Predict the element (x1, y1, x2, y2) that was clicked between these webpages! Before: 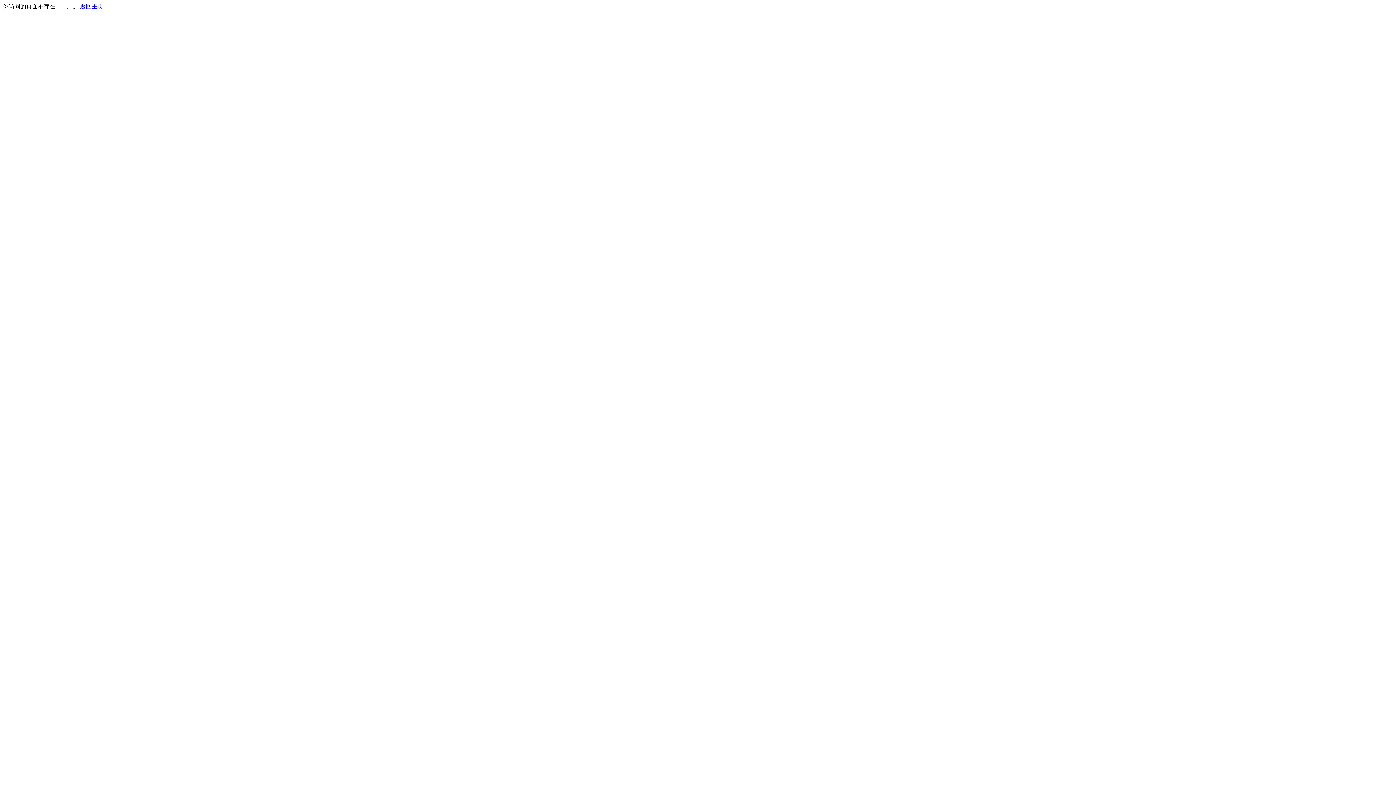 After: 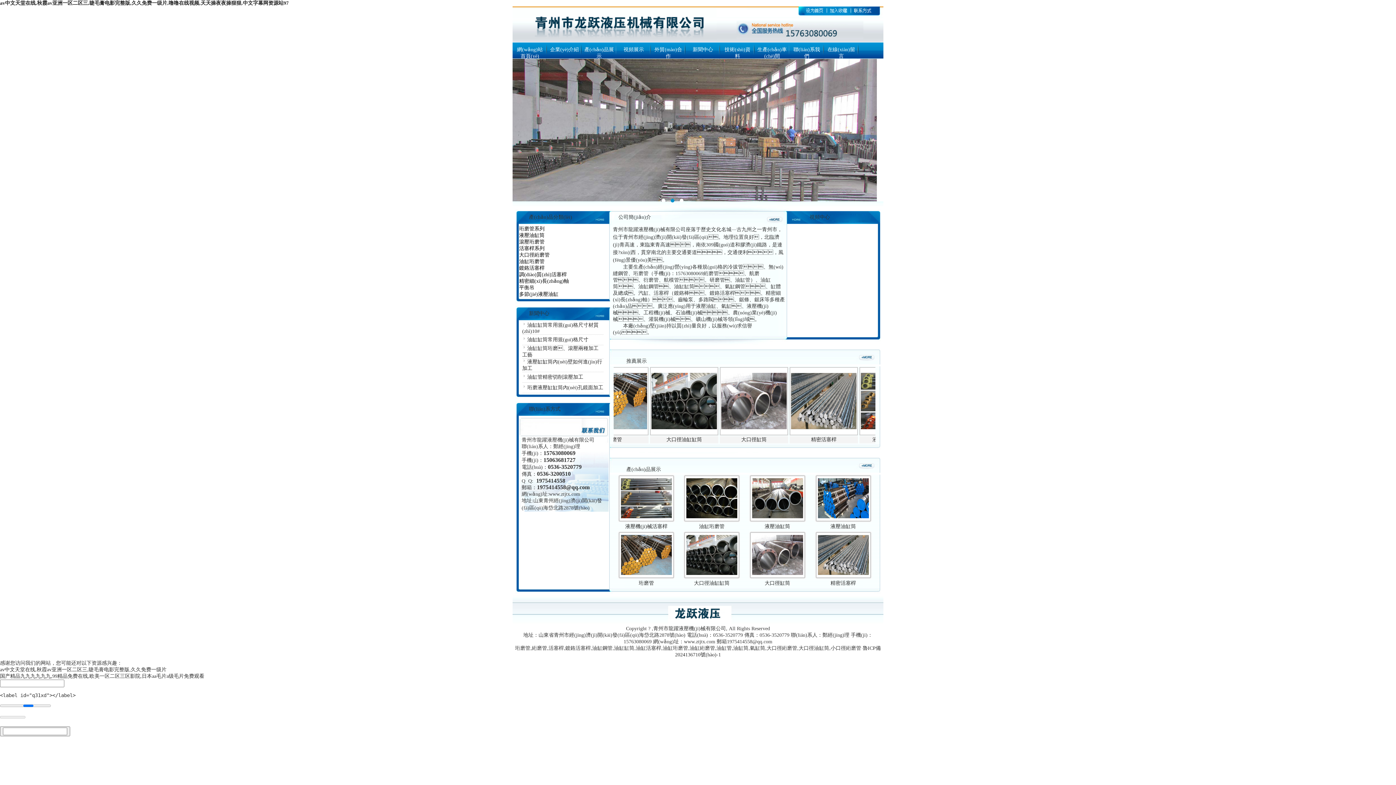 Action: label: 返回主页 bbox: (80, 3, 103, 9)